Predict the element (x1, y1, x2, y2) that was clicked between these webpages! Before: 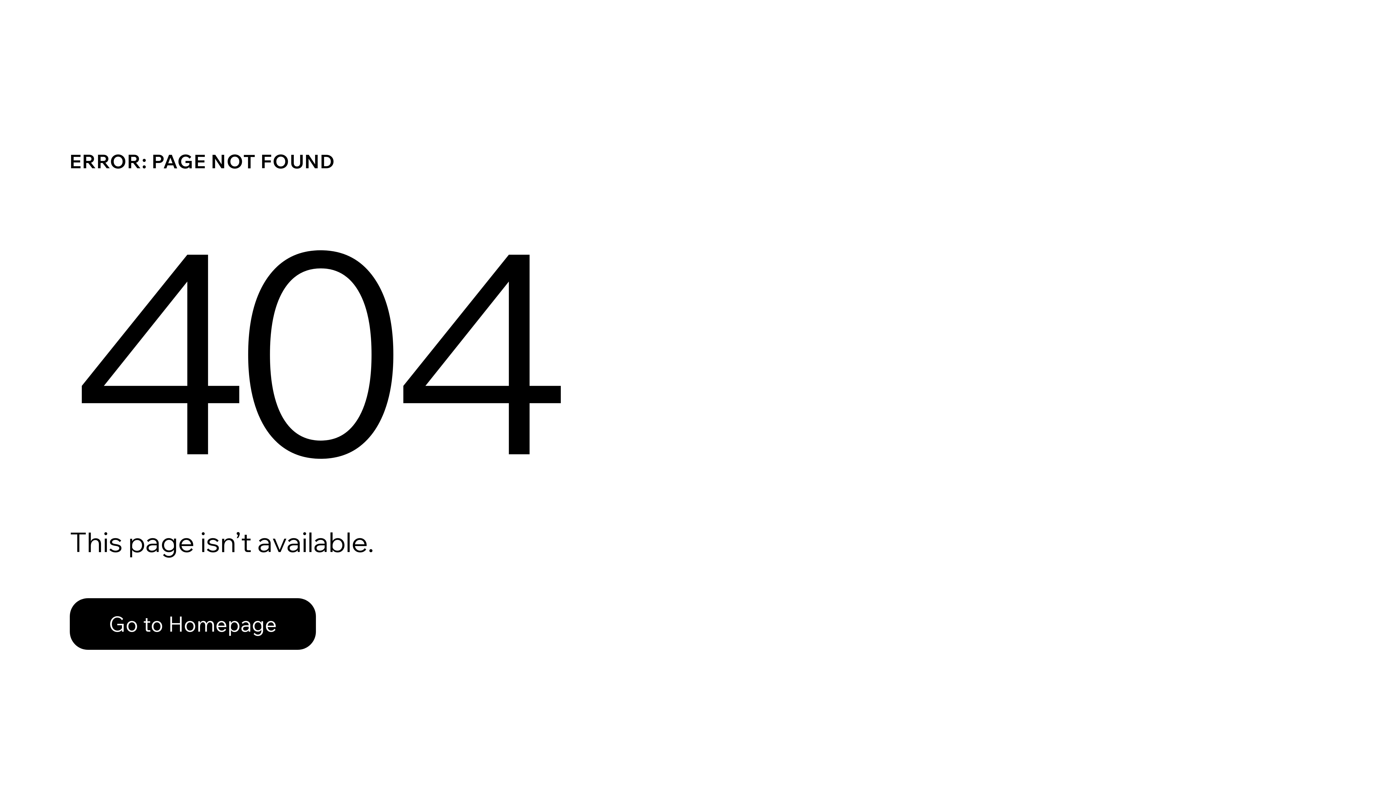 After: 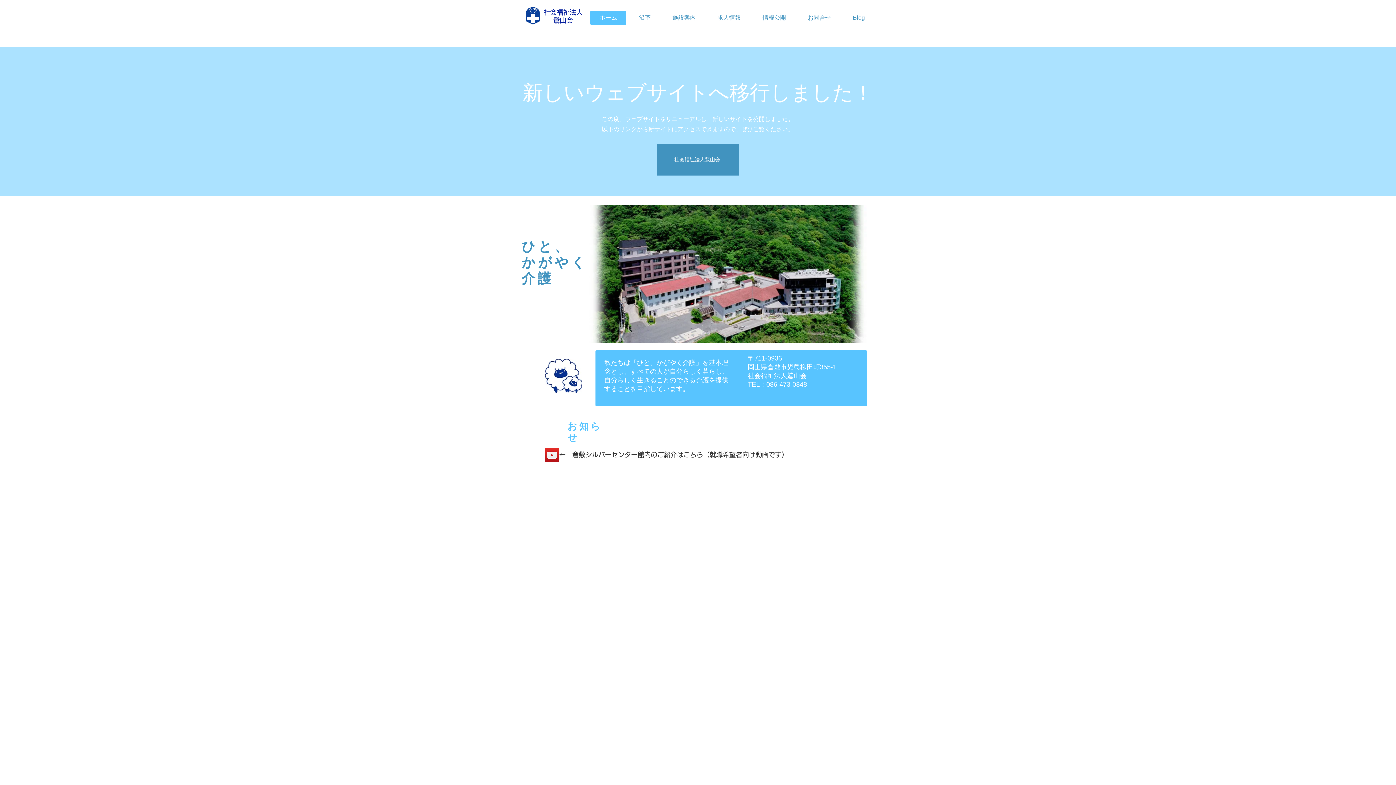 Action: bbox: (69, 598, 316, 650) label: Go to Homepage